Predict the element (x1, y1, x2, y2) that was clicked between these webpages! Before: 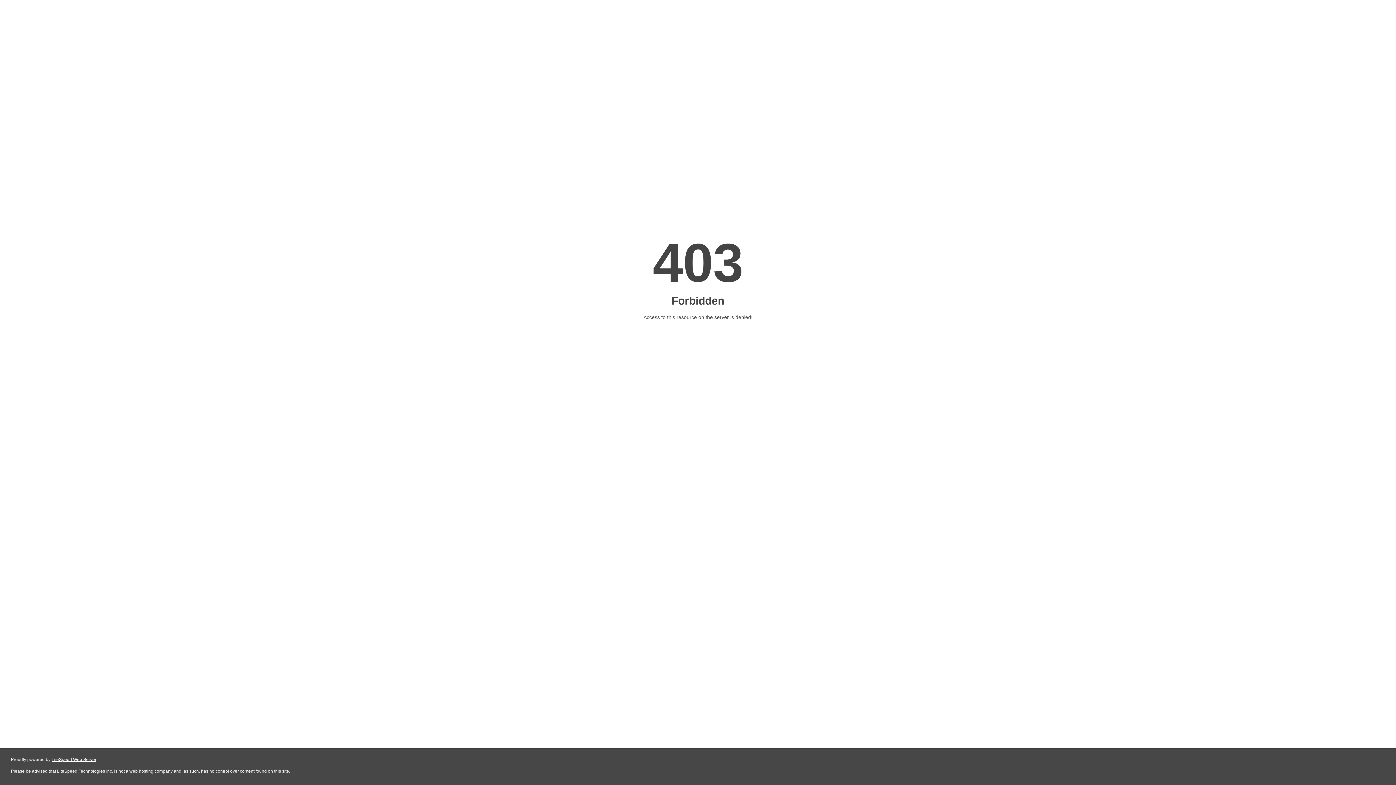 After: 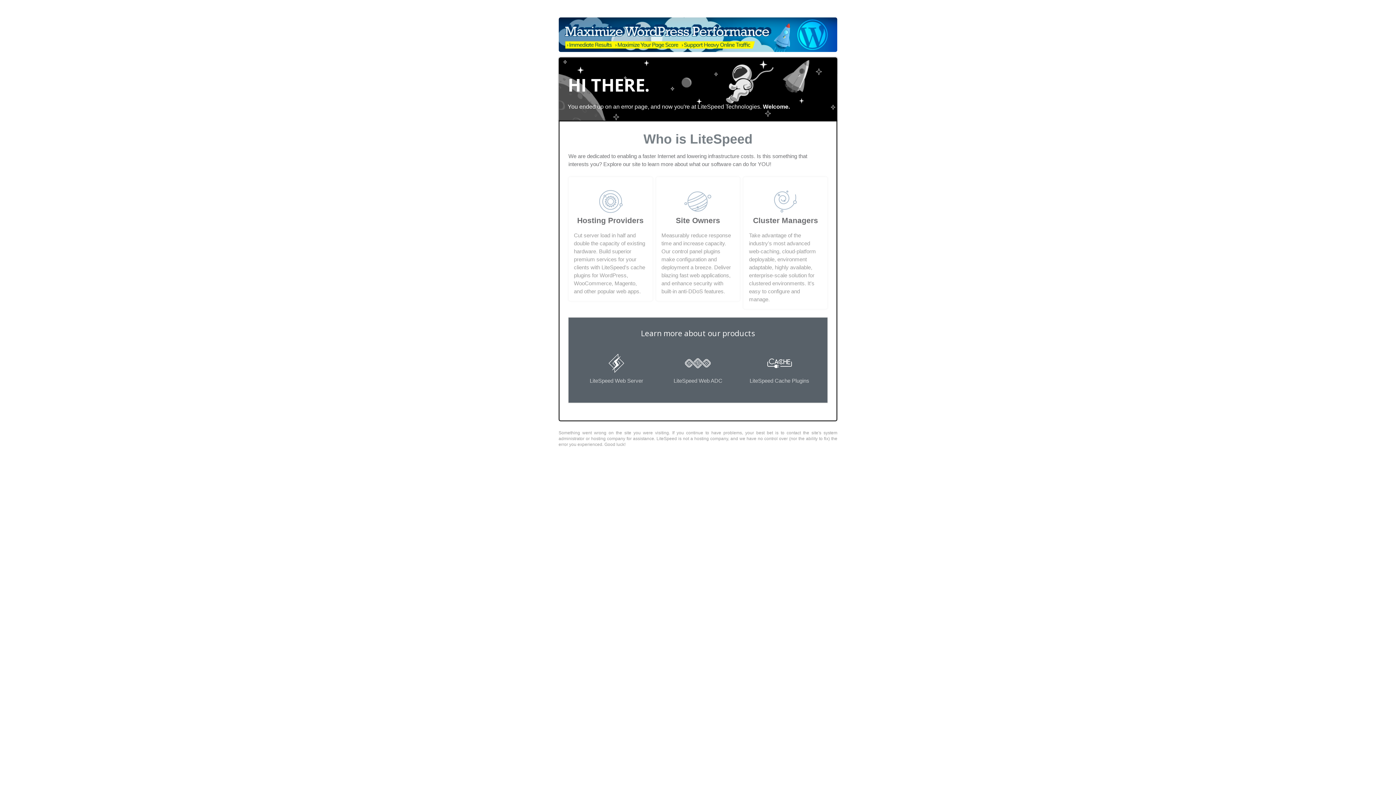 Action: bbox: (51, 757, 96, 762) label: LiteSpeed Web Server